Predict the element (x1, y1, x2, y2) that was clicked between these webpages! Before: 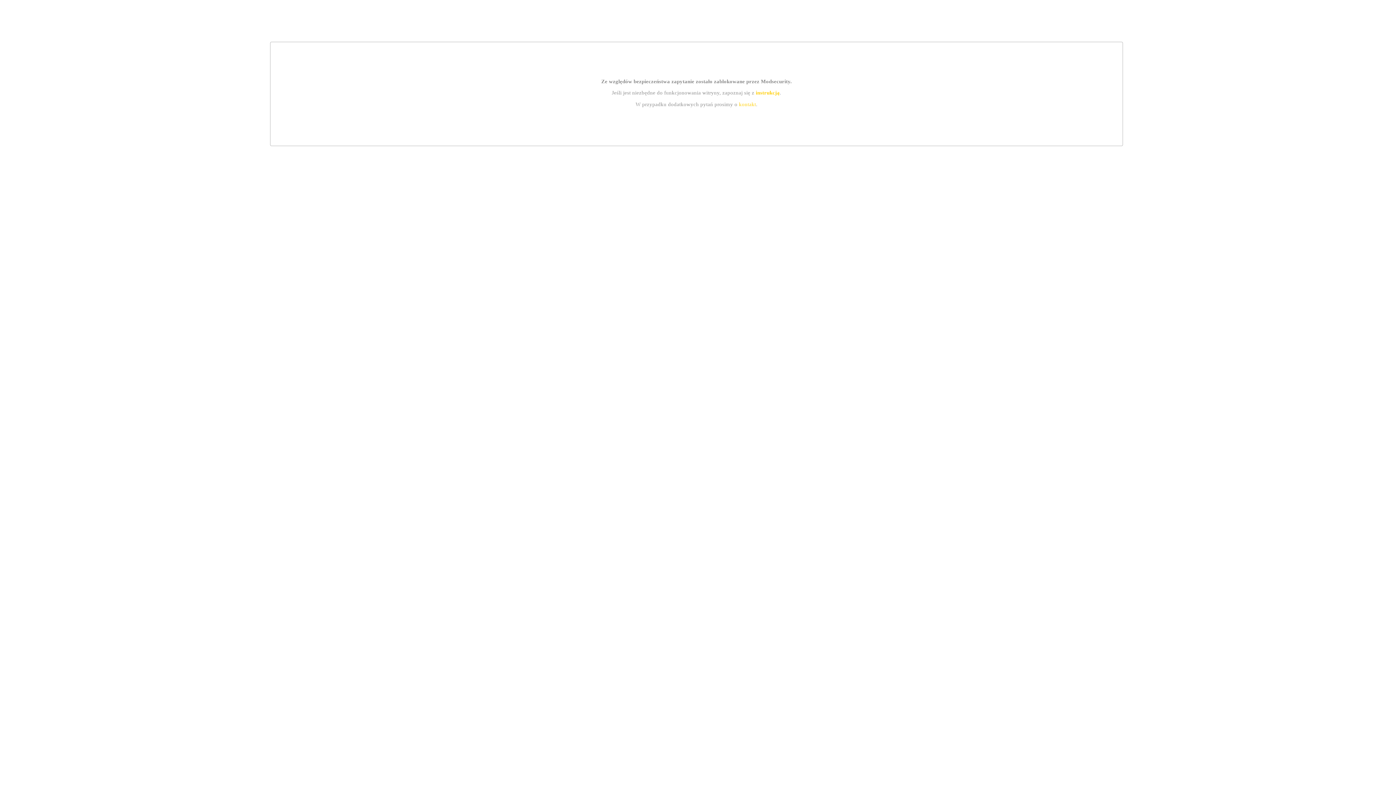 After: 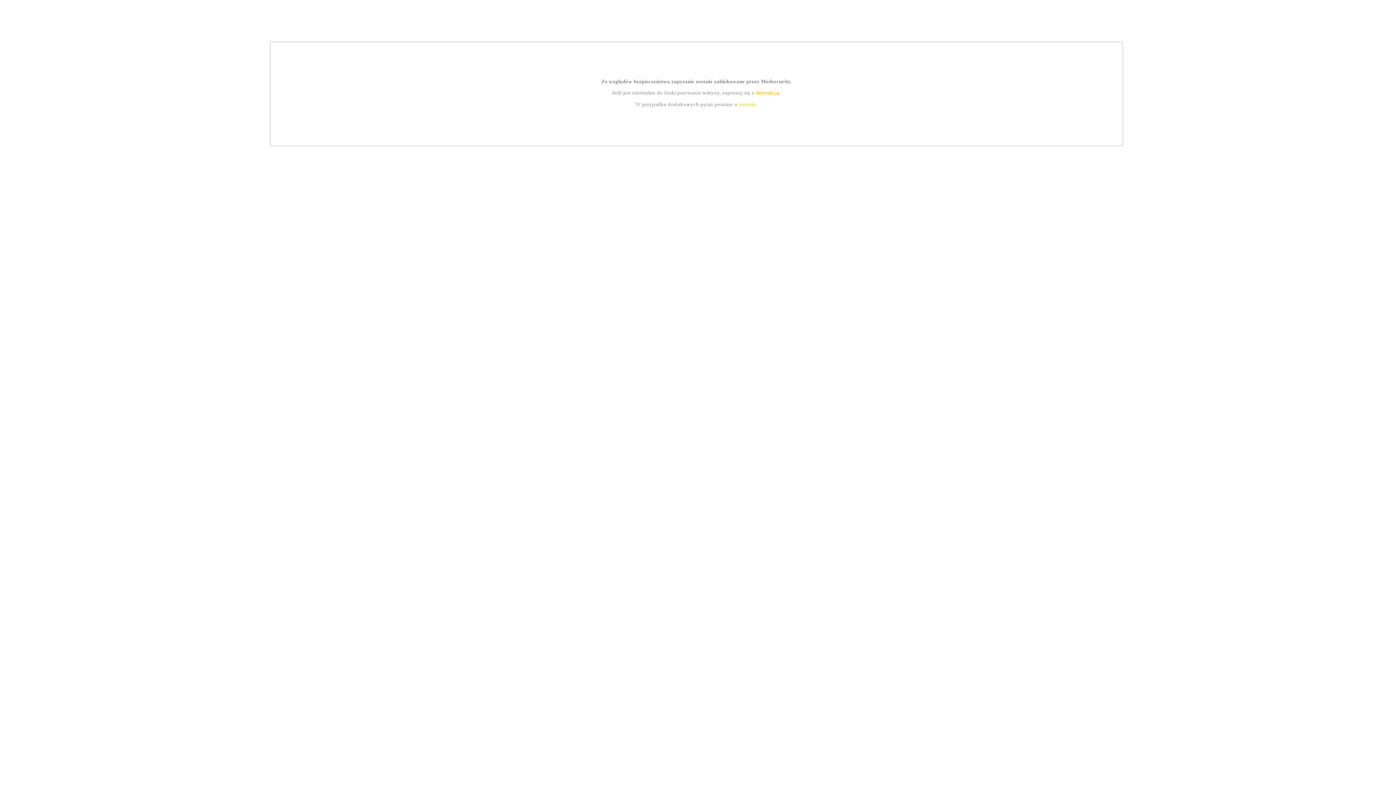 Action: label: instrukcją bbox: (755, 89, 779, 95)